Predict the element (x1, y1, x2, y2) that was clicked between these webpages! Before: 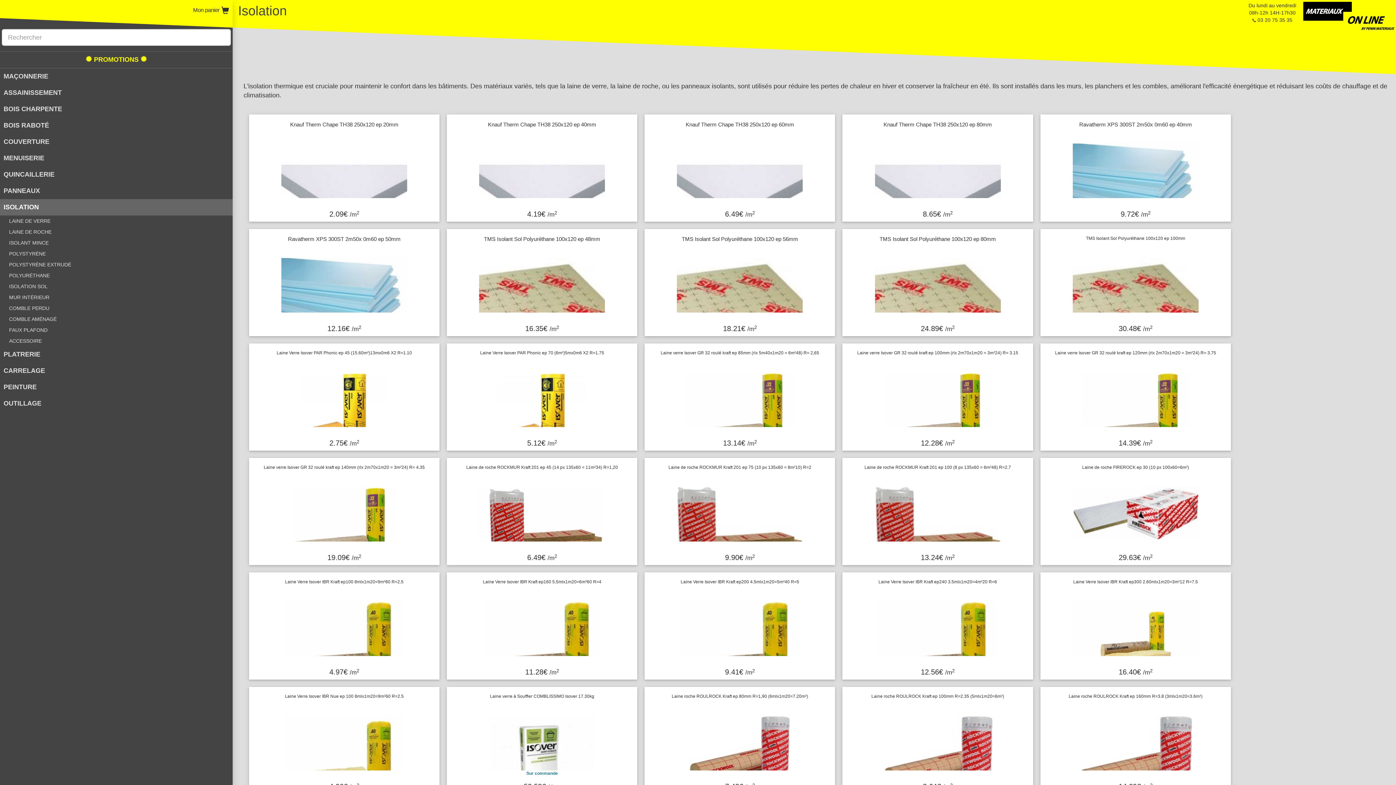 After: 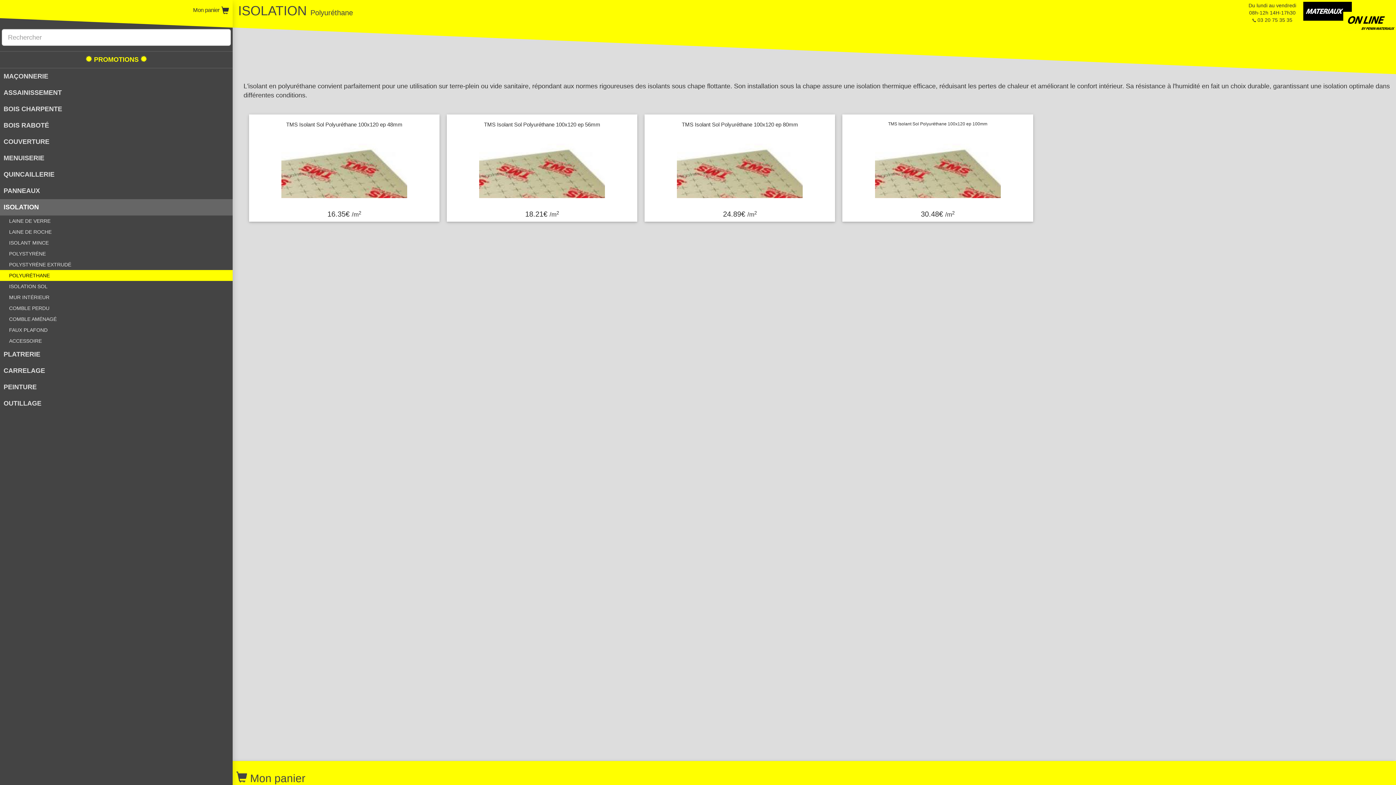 Action: label: POLYURÉTHANE bbox: (0, 270, 232, 281)